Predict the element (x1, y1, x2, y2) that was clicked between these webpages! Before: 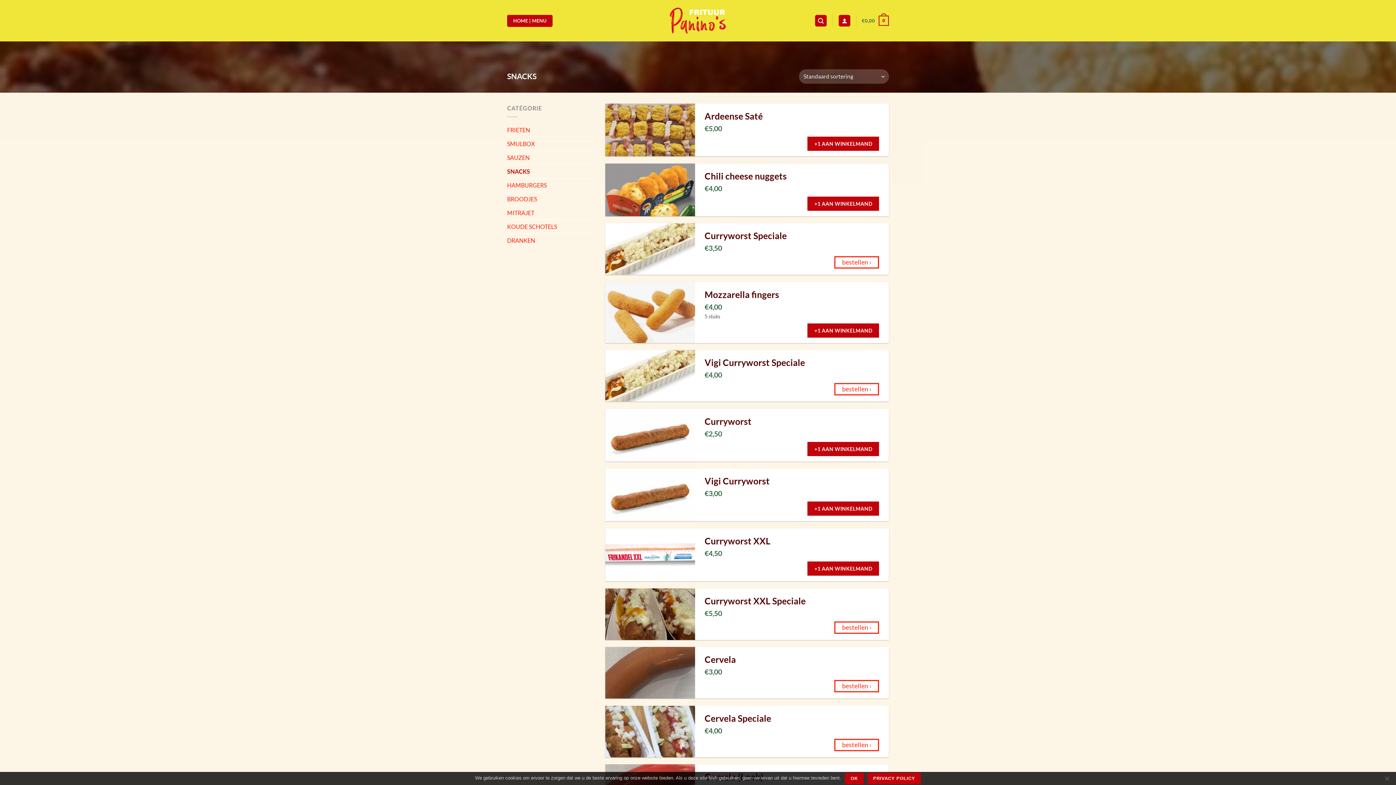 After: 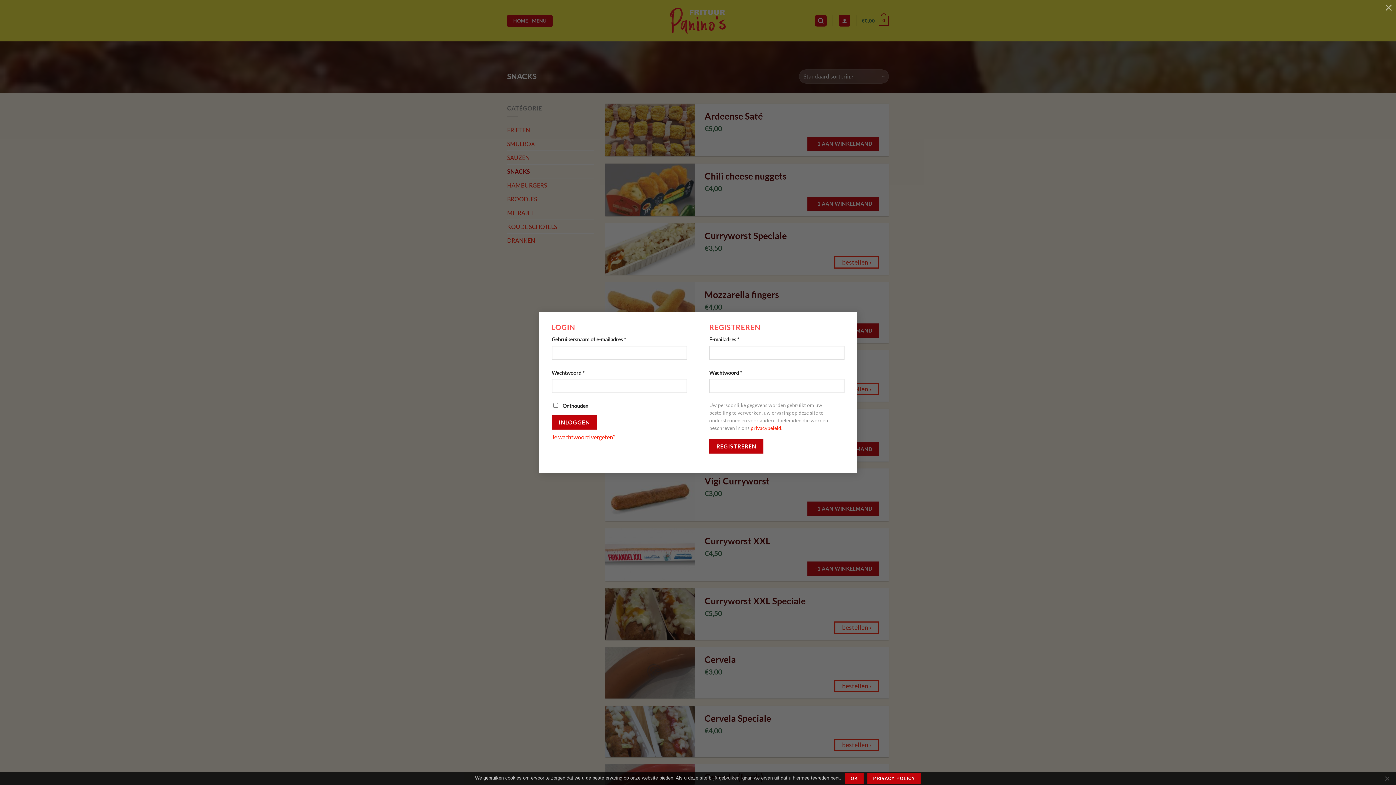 Action: bbox: (838, 14, 850, 26) label: Login